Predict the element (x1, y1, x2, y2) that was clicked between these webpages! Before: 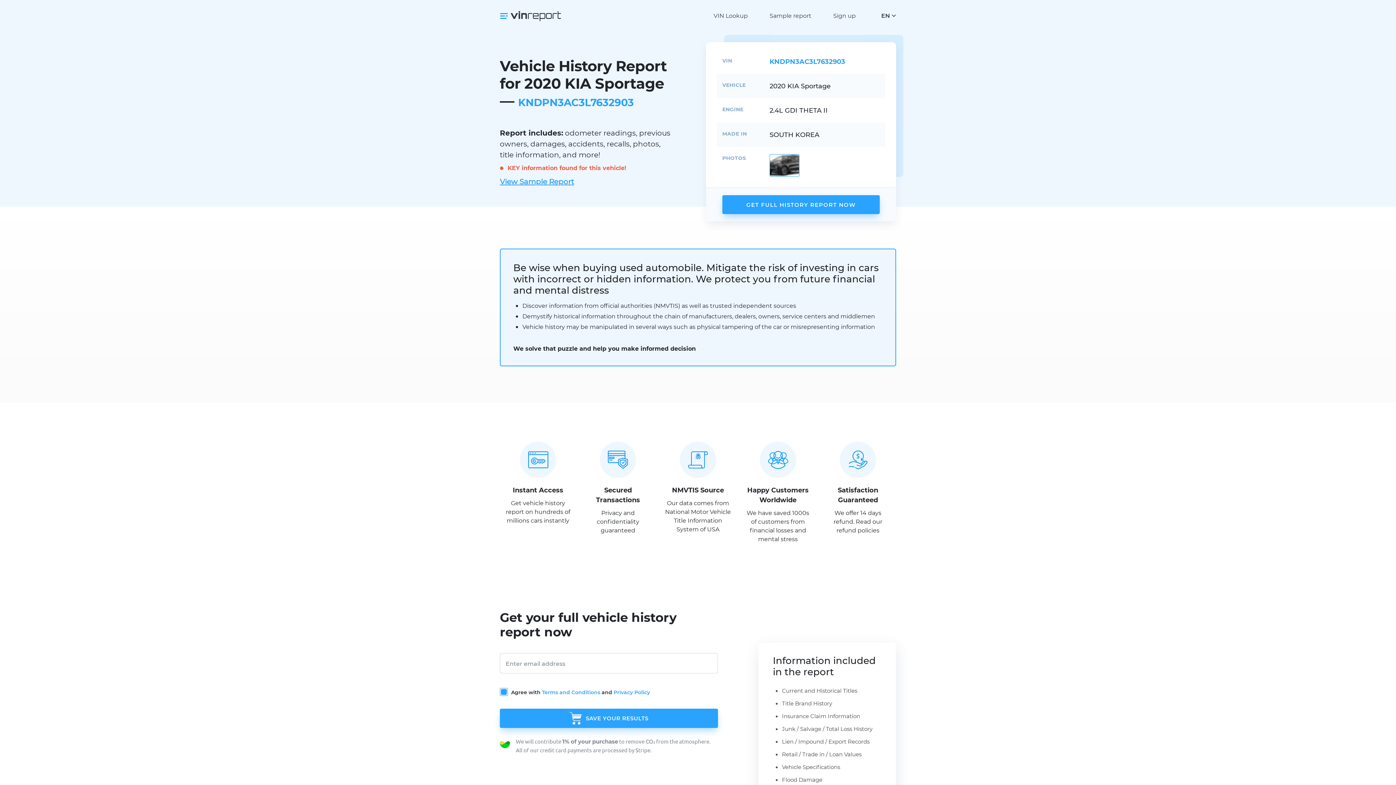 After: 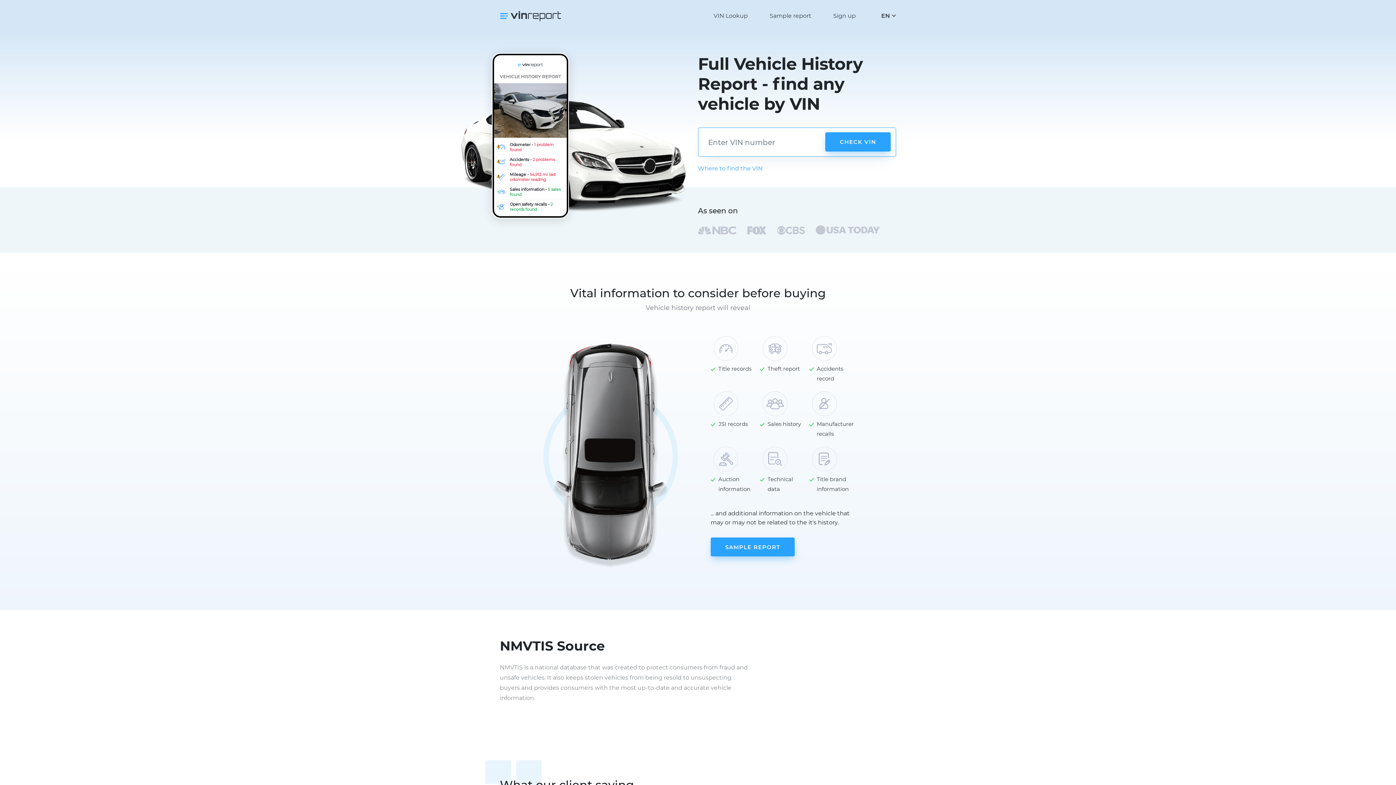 Action: bbox: (500, 9, 561, 22)